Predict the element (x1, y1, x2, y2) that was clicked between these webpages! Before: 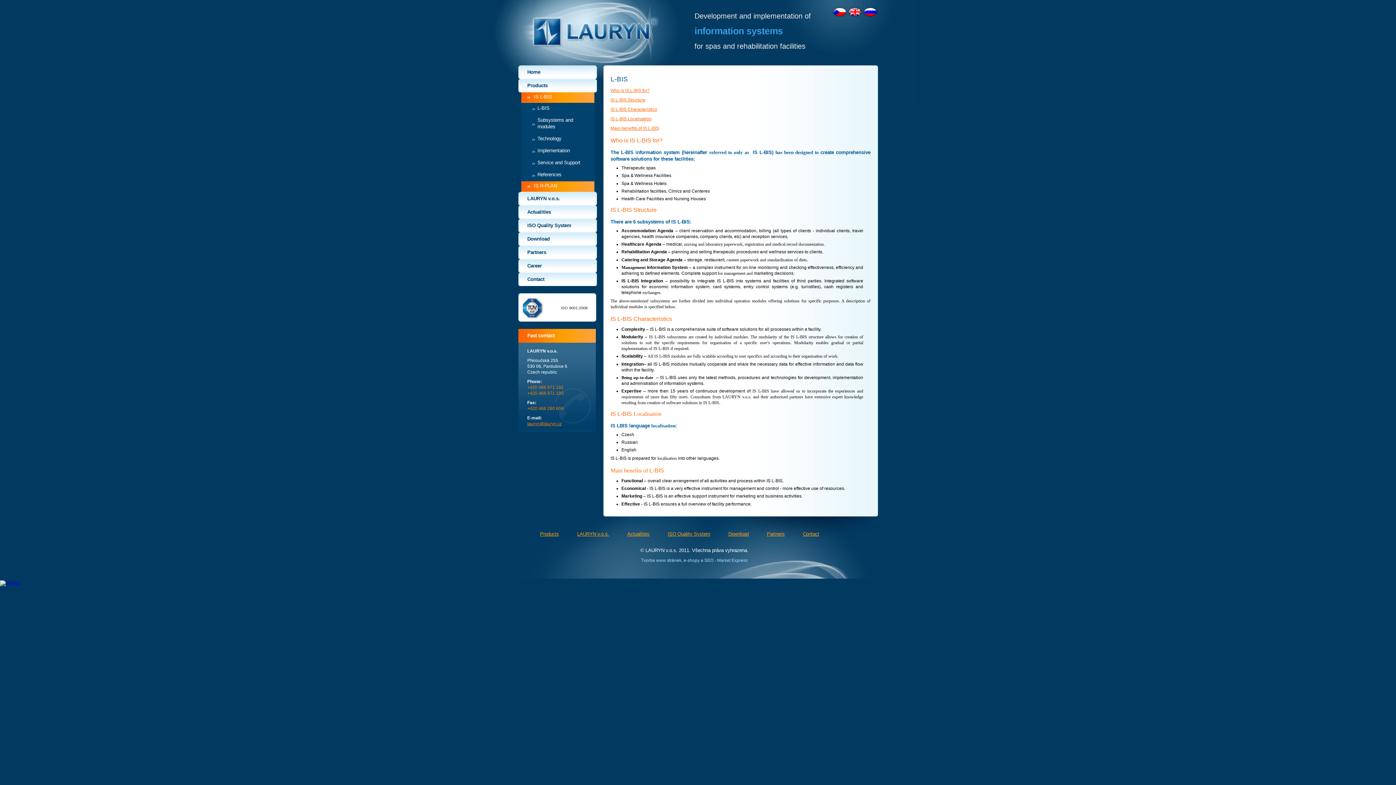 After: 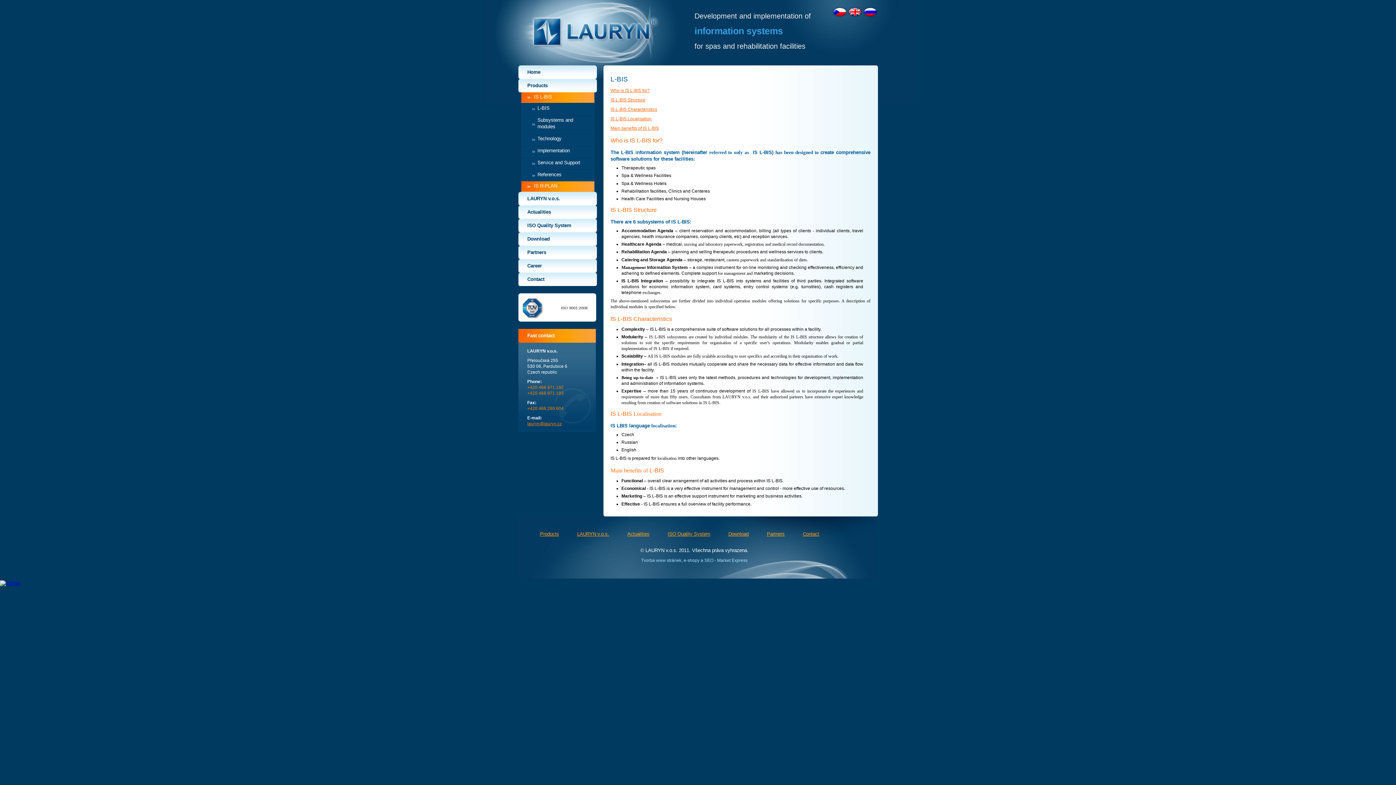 Action: bbox: (521, 92, 594, 102) label: IS L-BIS